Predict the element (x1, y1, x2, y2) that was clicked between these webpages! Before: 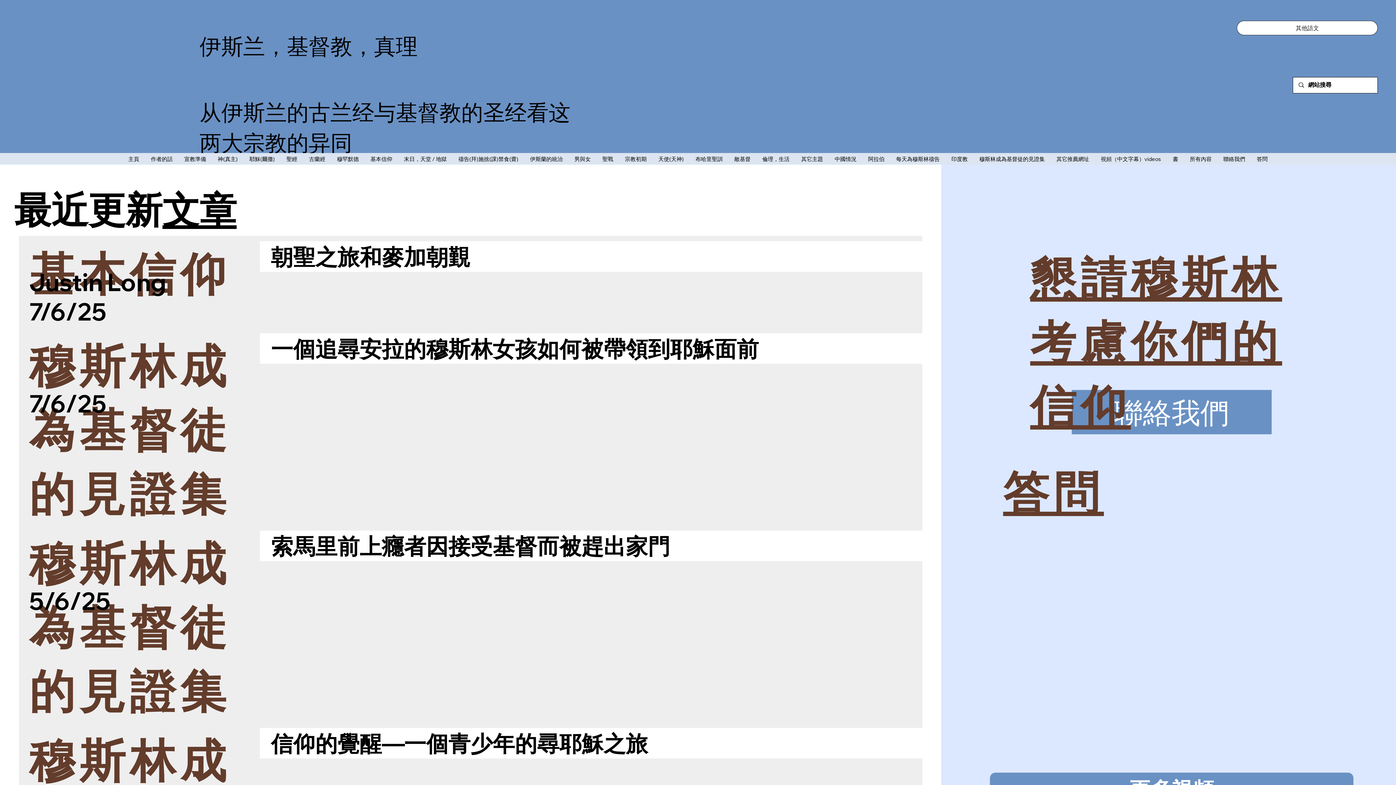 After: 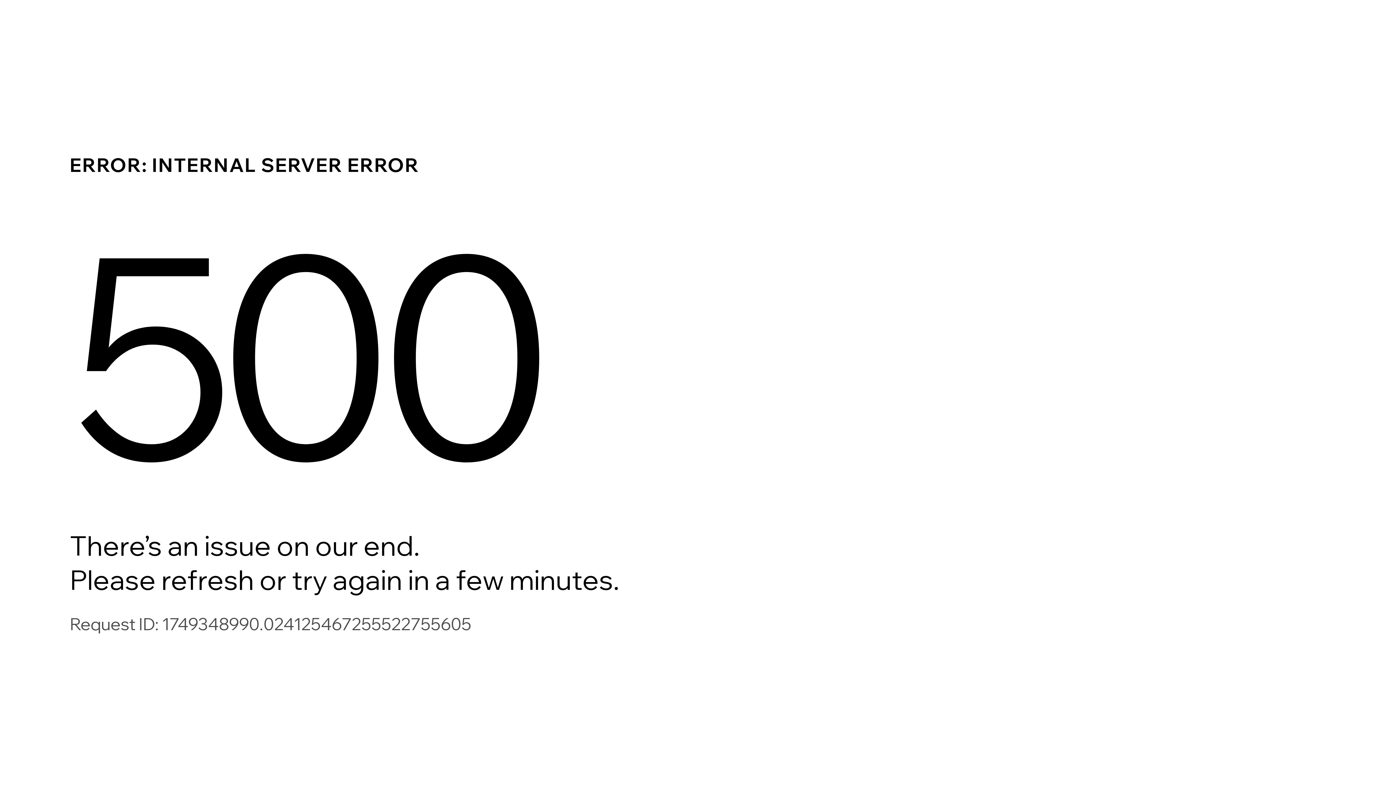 Action: bbox: (600, 153, 615, 164) label: 聖戰